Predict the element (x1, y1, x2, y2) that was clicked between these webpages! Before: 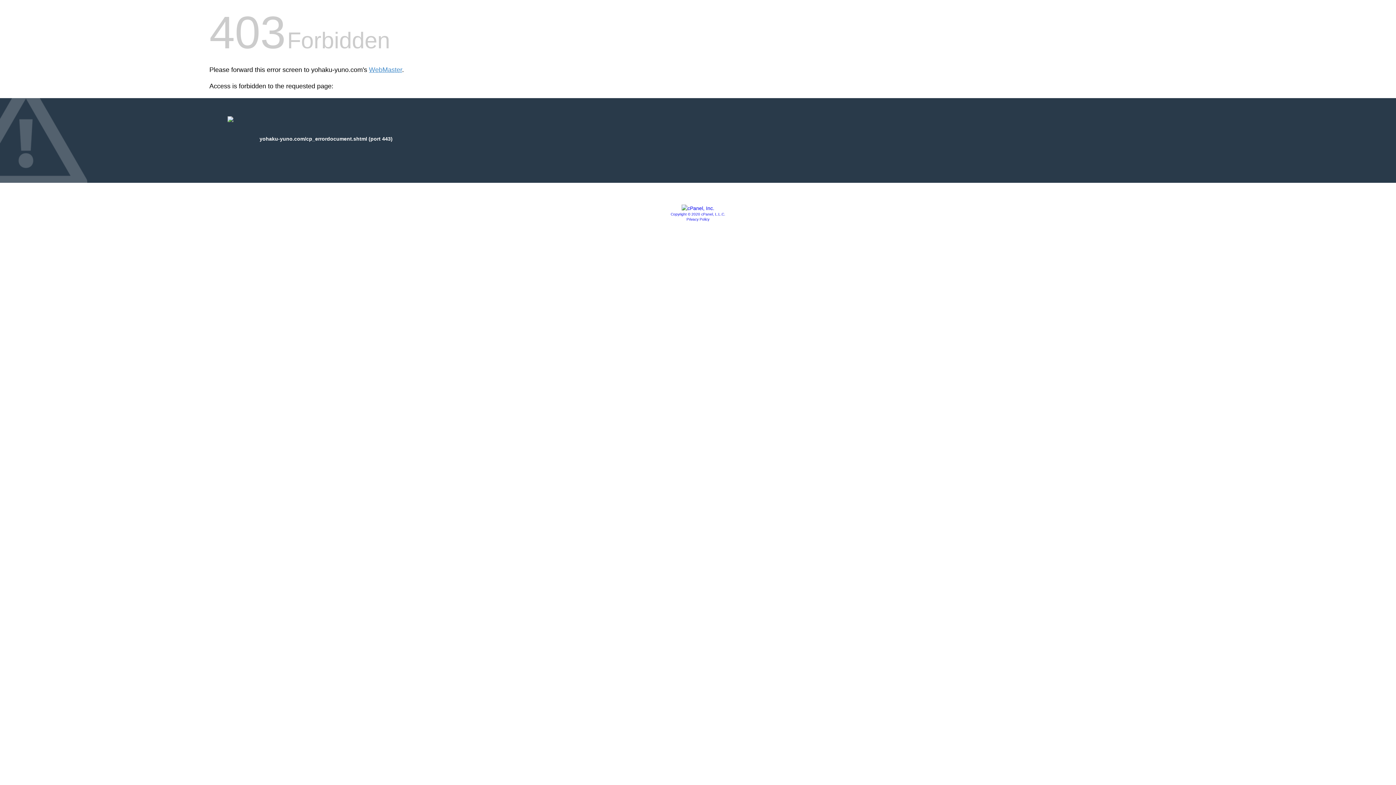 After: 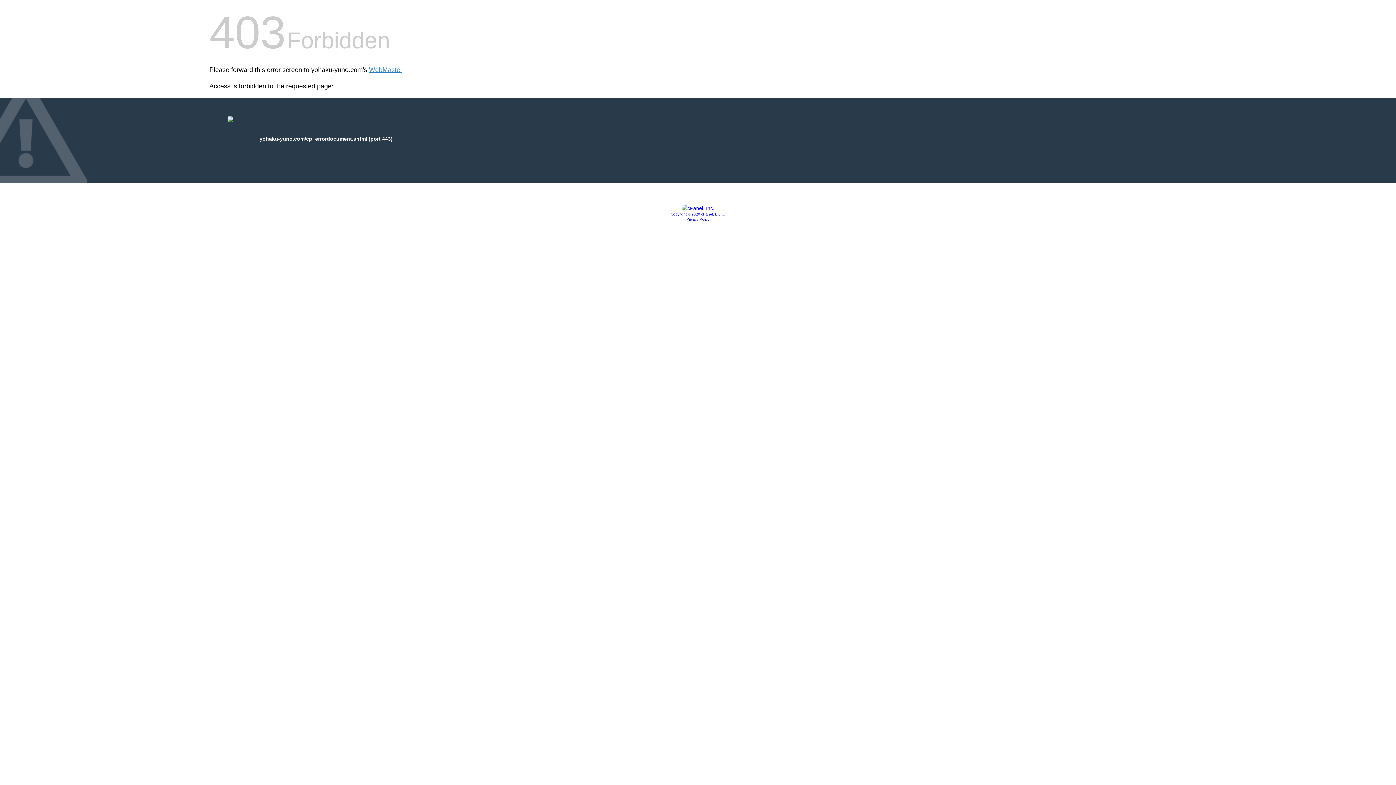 Action: label: Copyright © 2020 cPanel, L.L.C. bbox: (670, 212, 725, 216)